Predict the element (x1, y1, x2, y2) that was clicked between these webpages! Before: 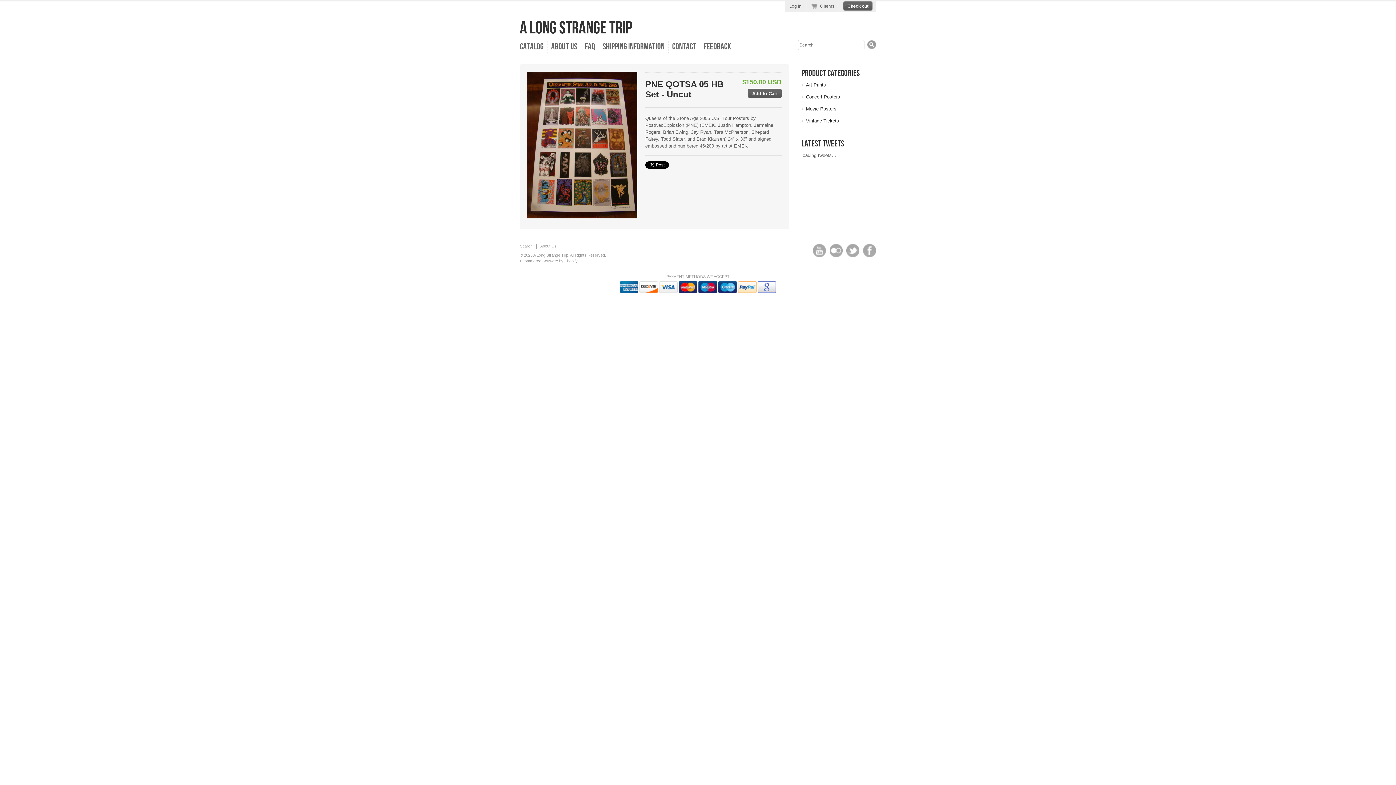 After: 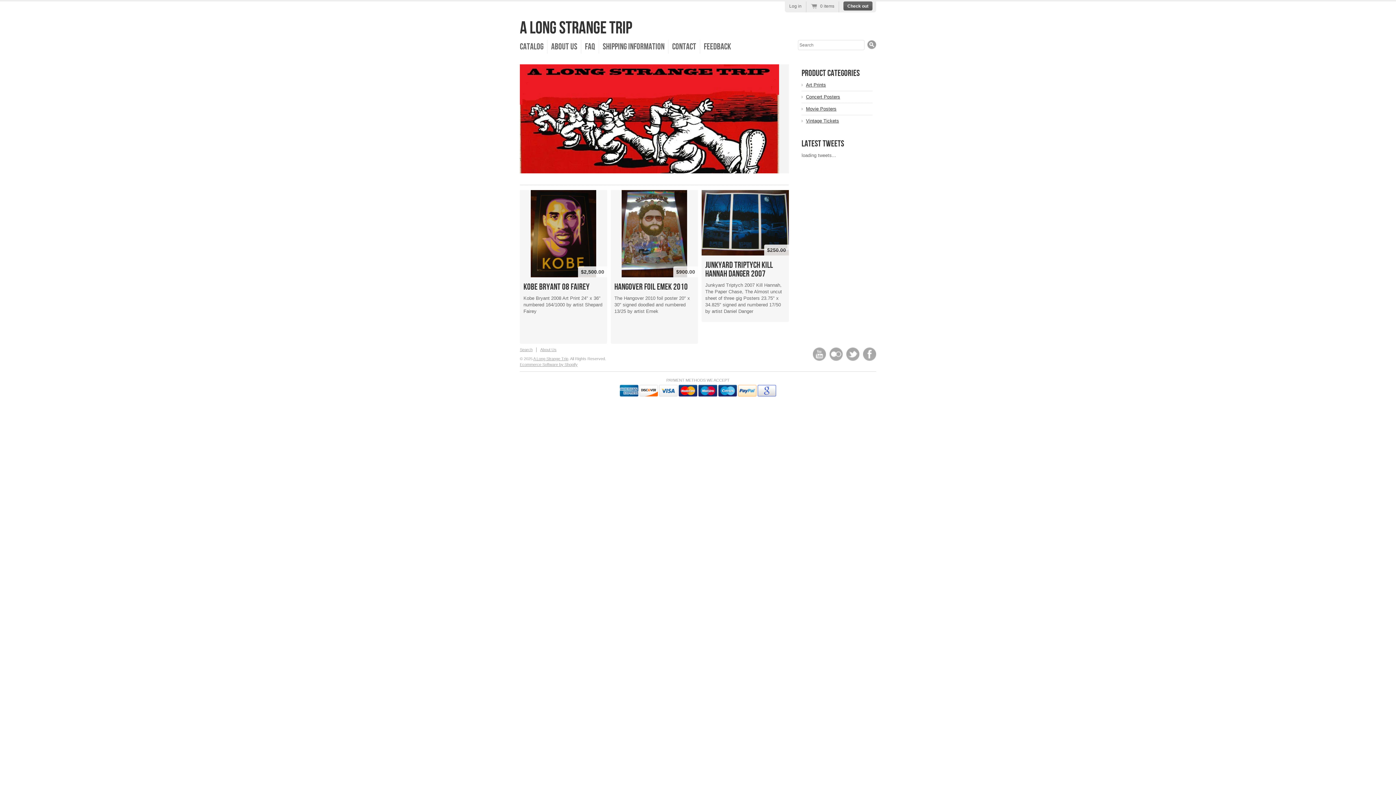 Action: label: A Long Strange Trip bbox: (533, 253, 568, 257)